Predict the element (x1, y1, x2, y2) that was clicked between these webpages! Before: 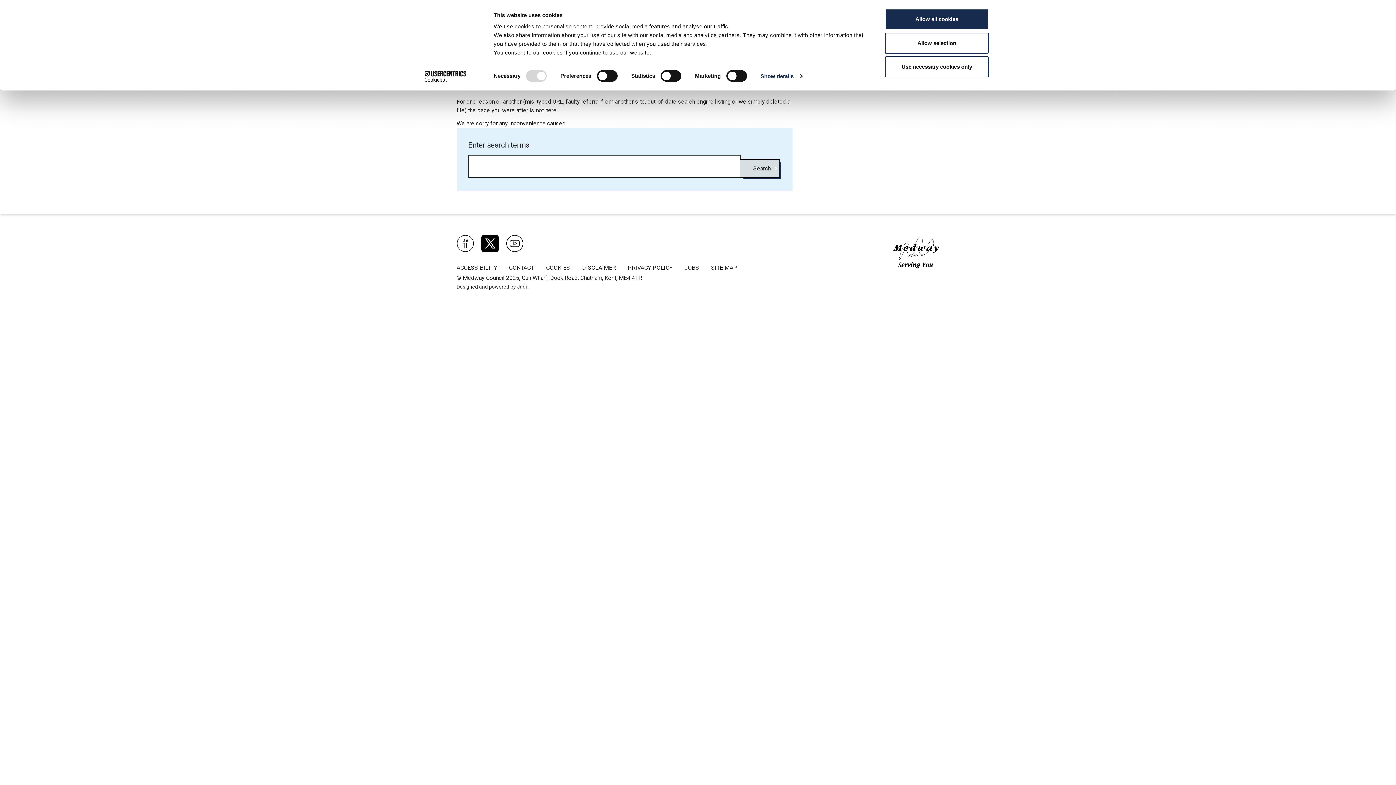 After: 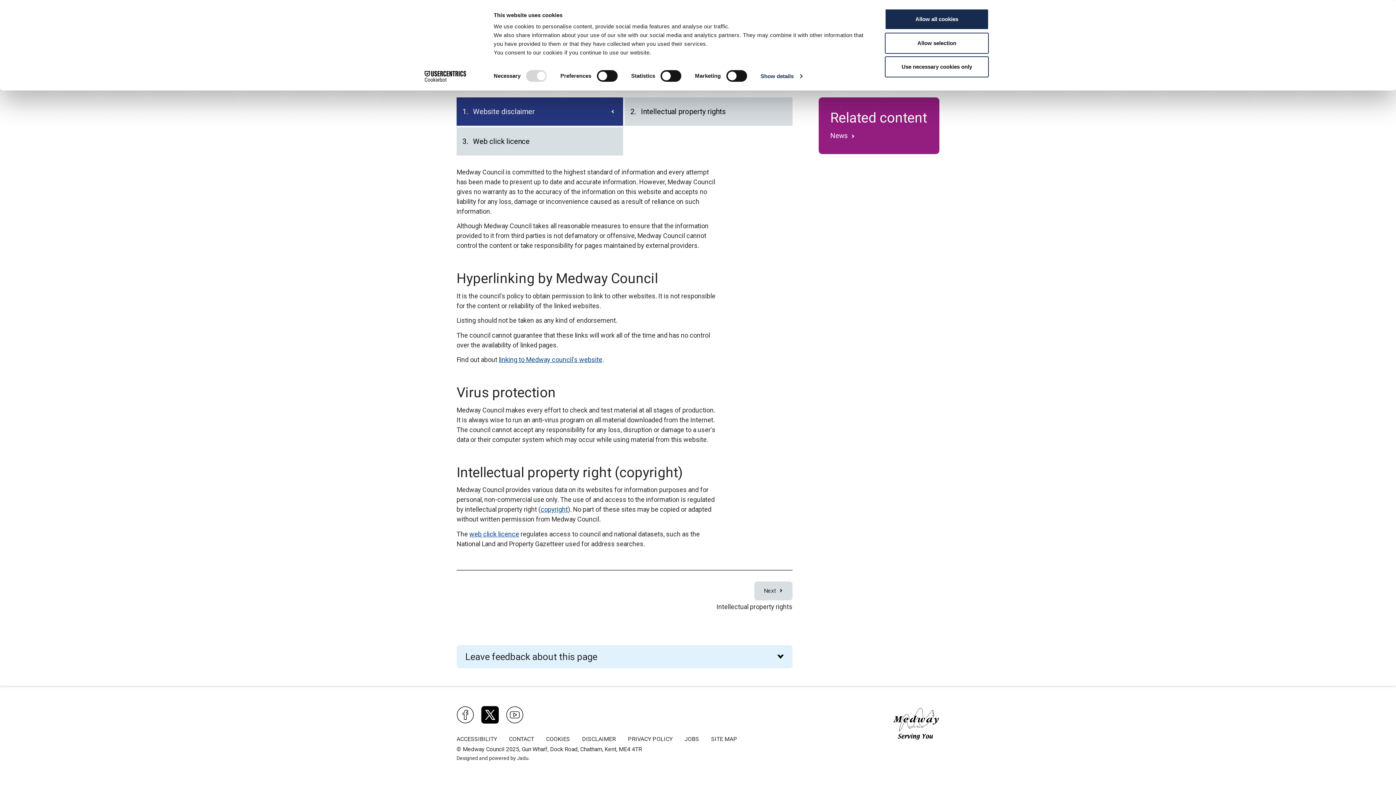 Action: bbox: (582, 264, 616, 271) label: DISCLAIMER